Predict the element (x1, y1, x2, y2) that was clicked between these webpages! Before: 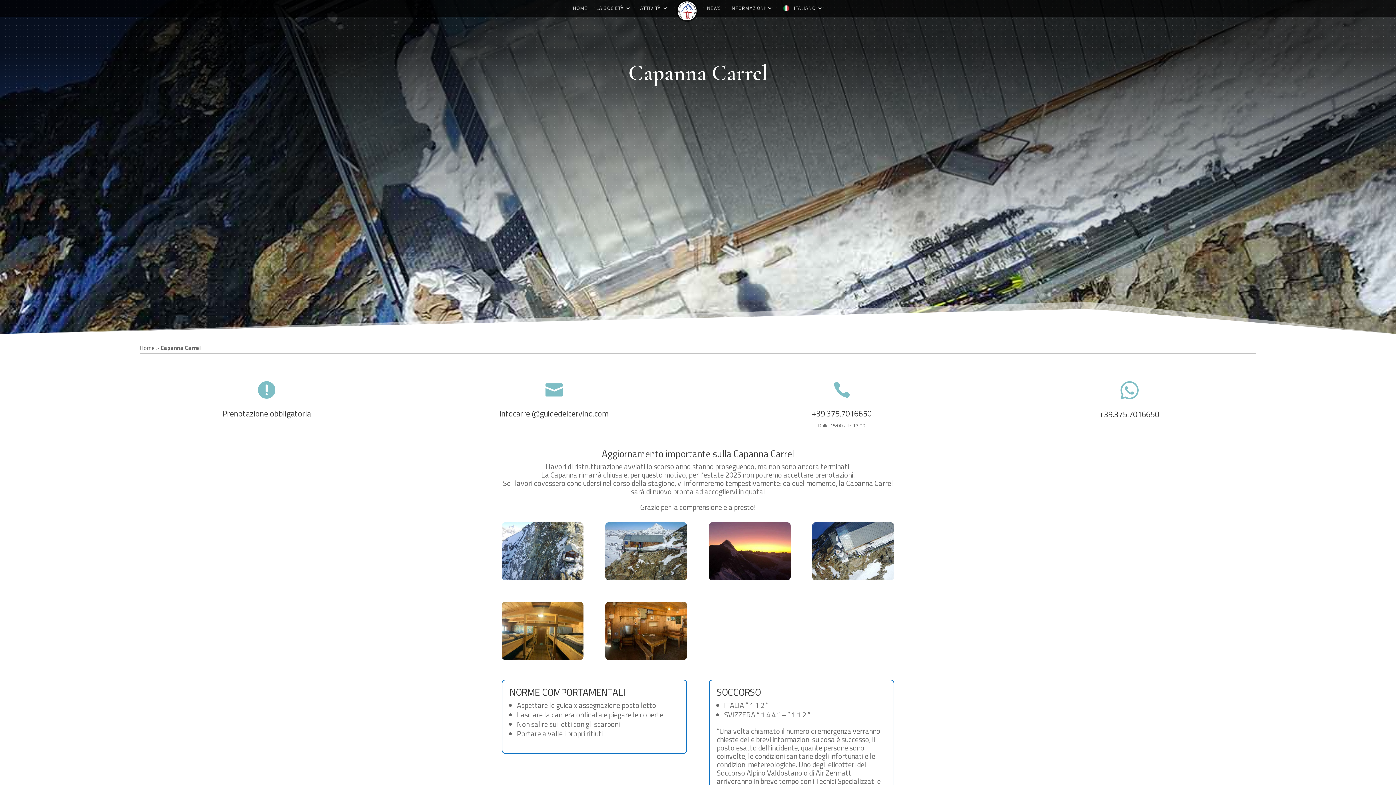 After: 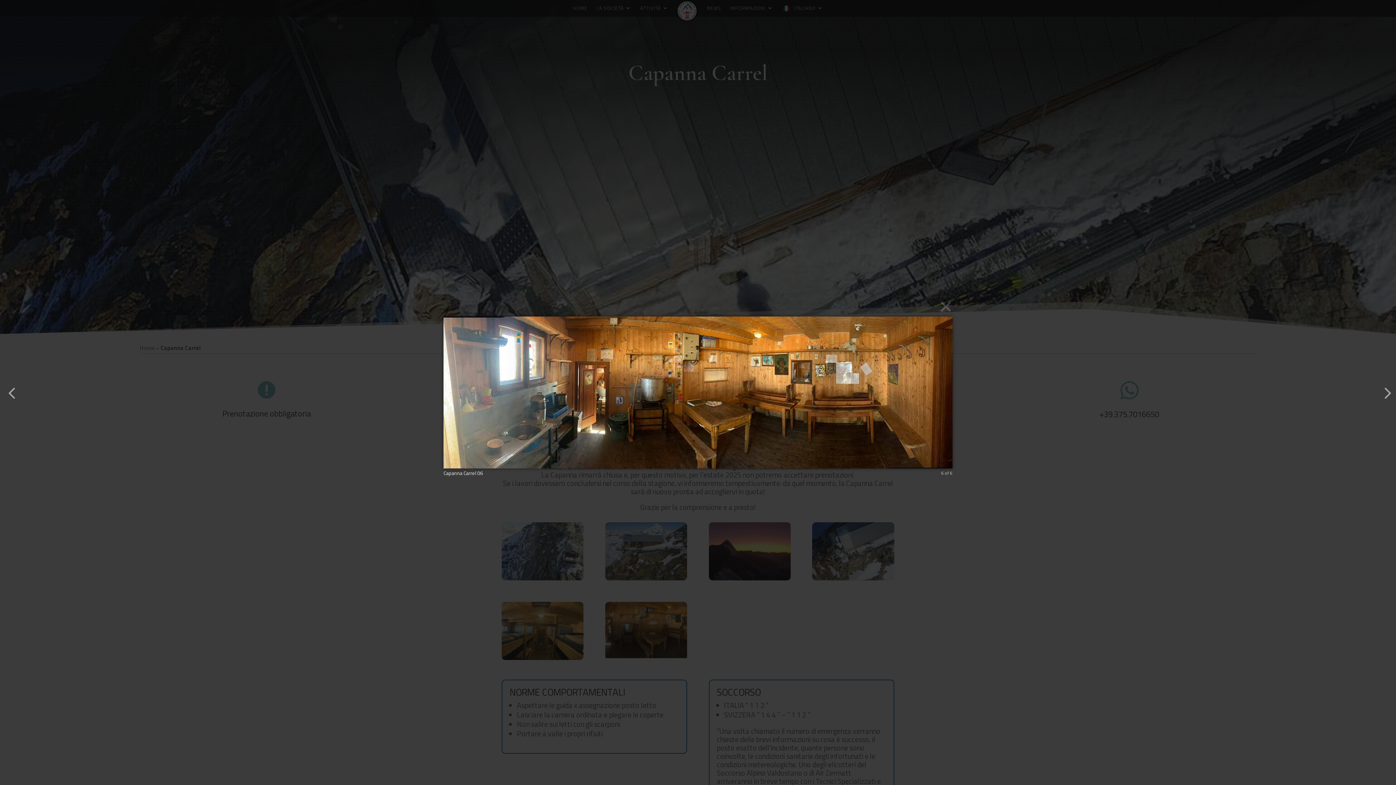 Action: bbox: (605, 654, 687, 662)